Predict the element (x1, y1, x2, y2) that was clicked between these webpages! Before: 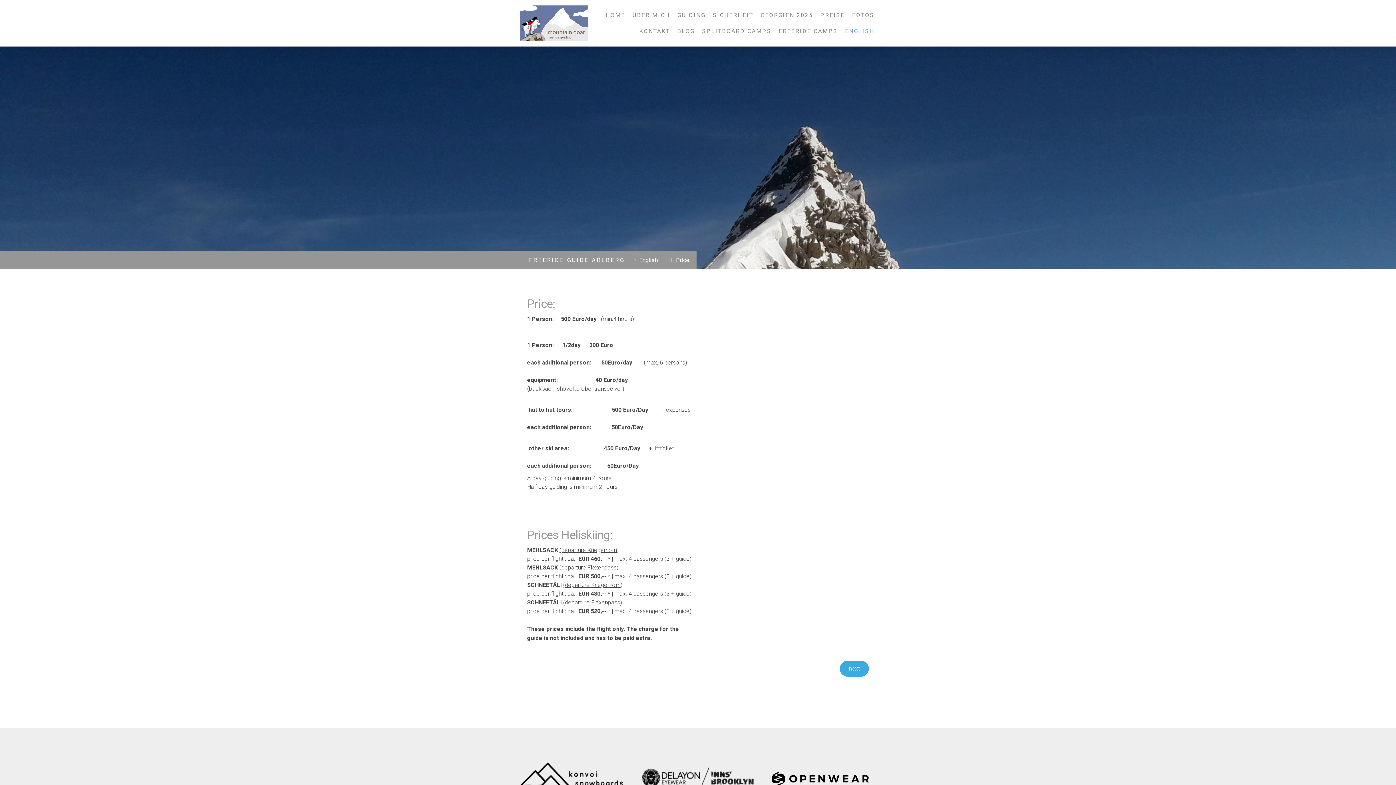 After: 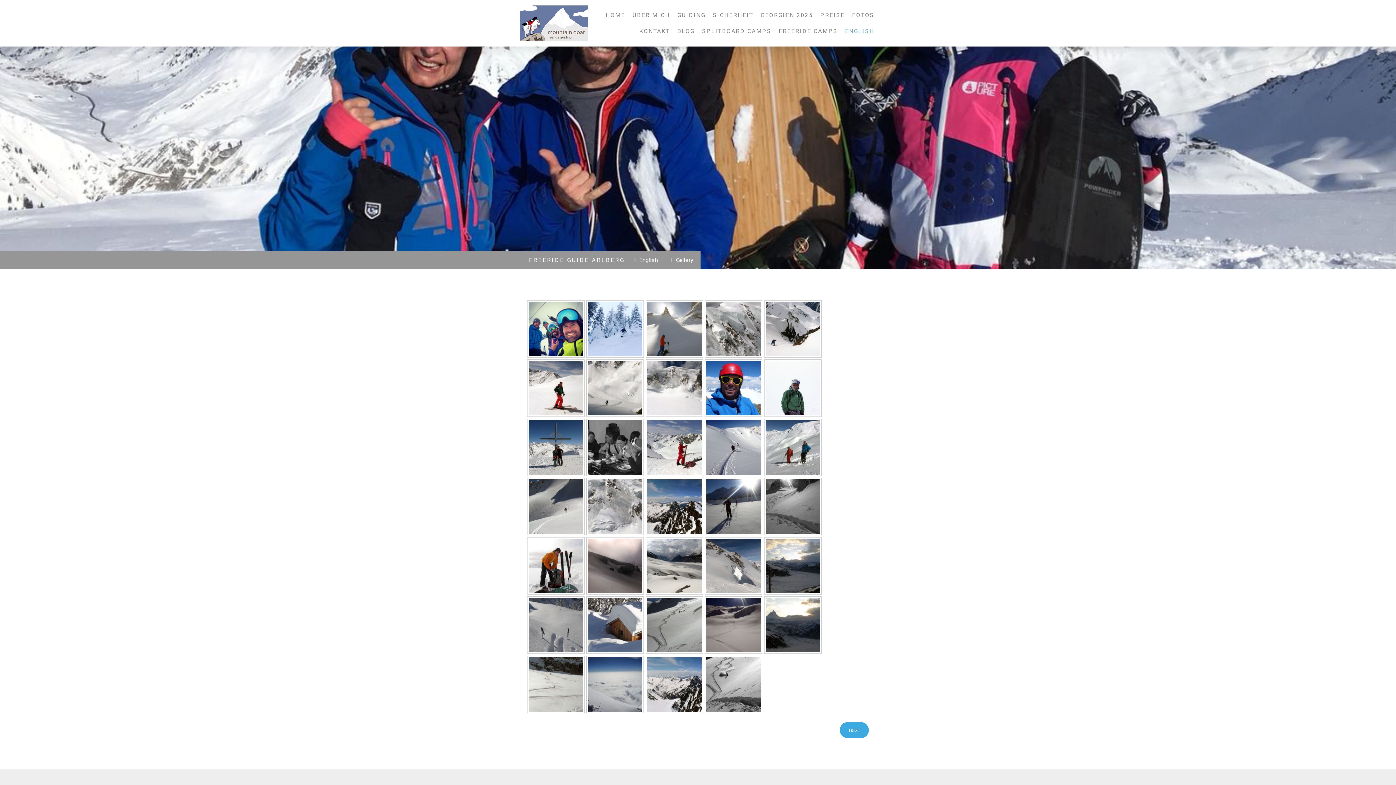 Action: bbox: (840, 661, 869, 677) label: next